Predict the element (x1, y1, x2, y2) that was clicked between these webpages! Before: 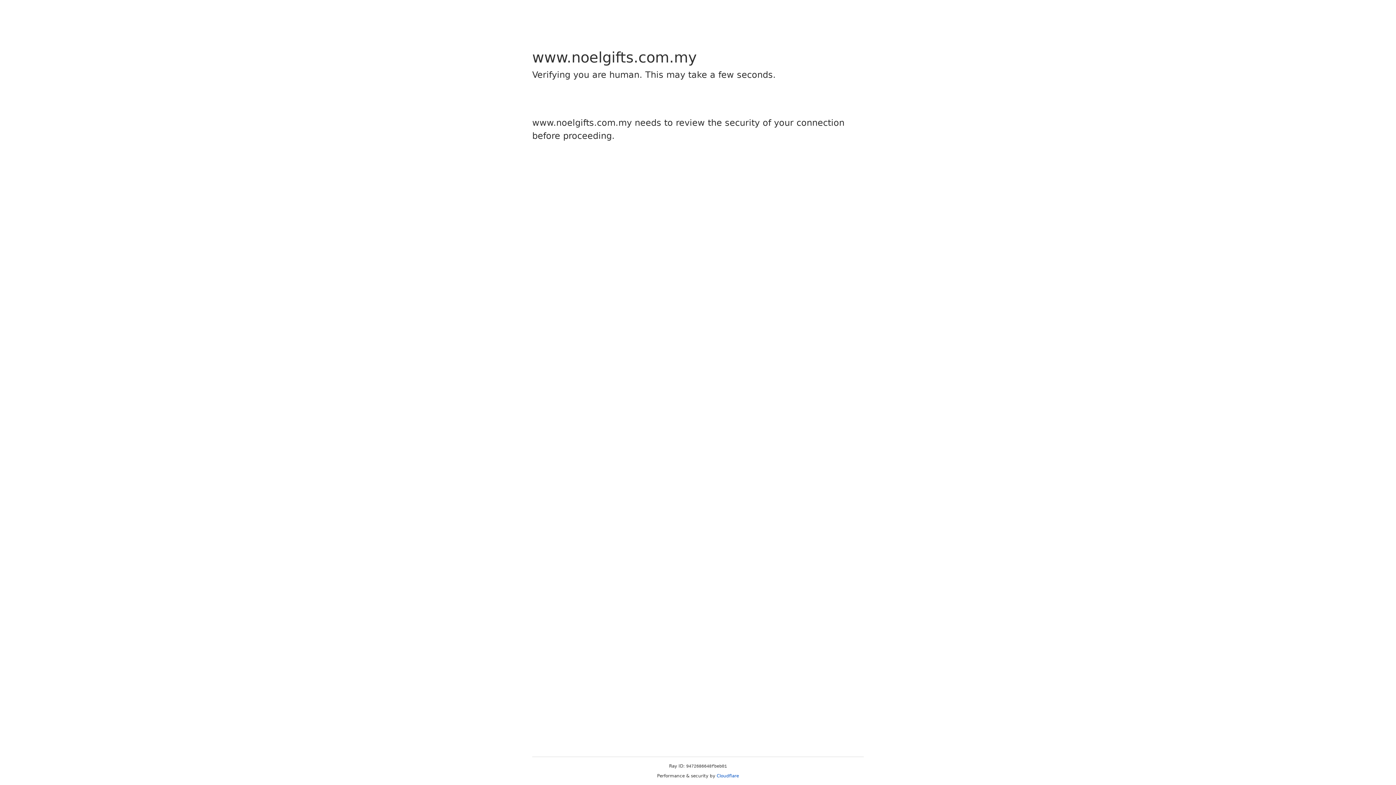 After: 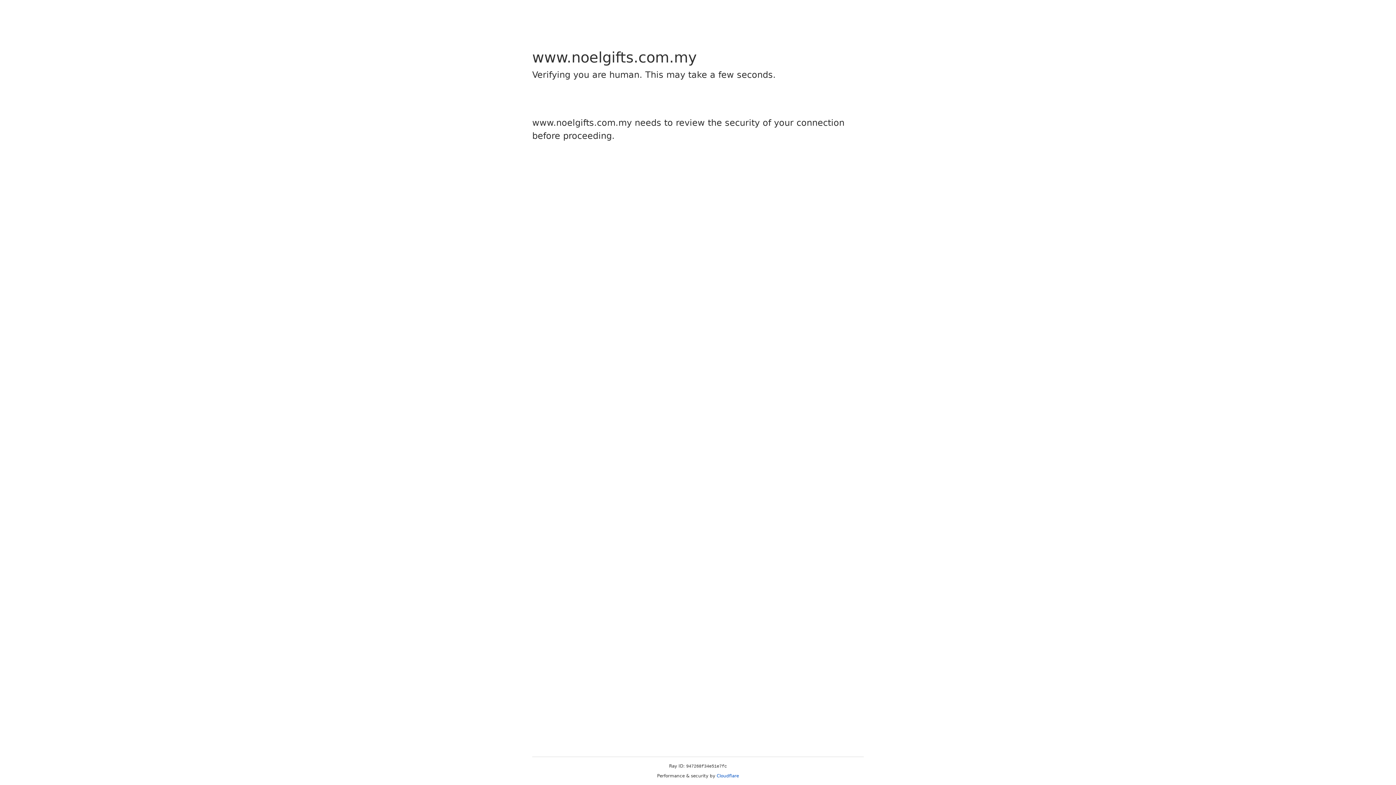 Action: bbox: (716, 773, 739, 778) label: Cloudflare